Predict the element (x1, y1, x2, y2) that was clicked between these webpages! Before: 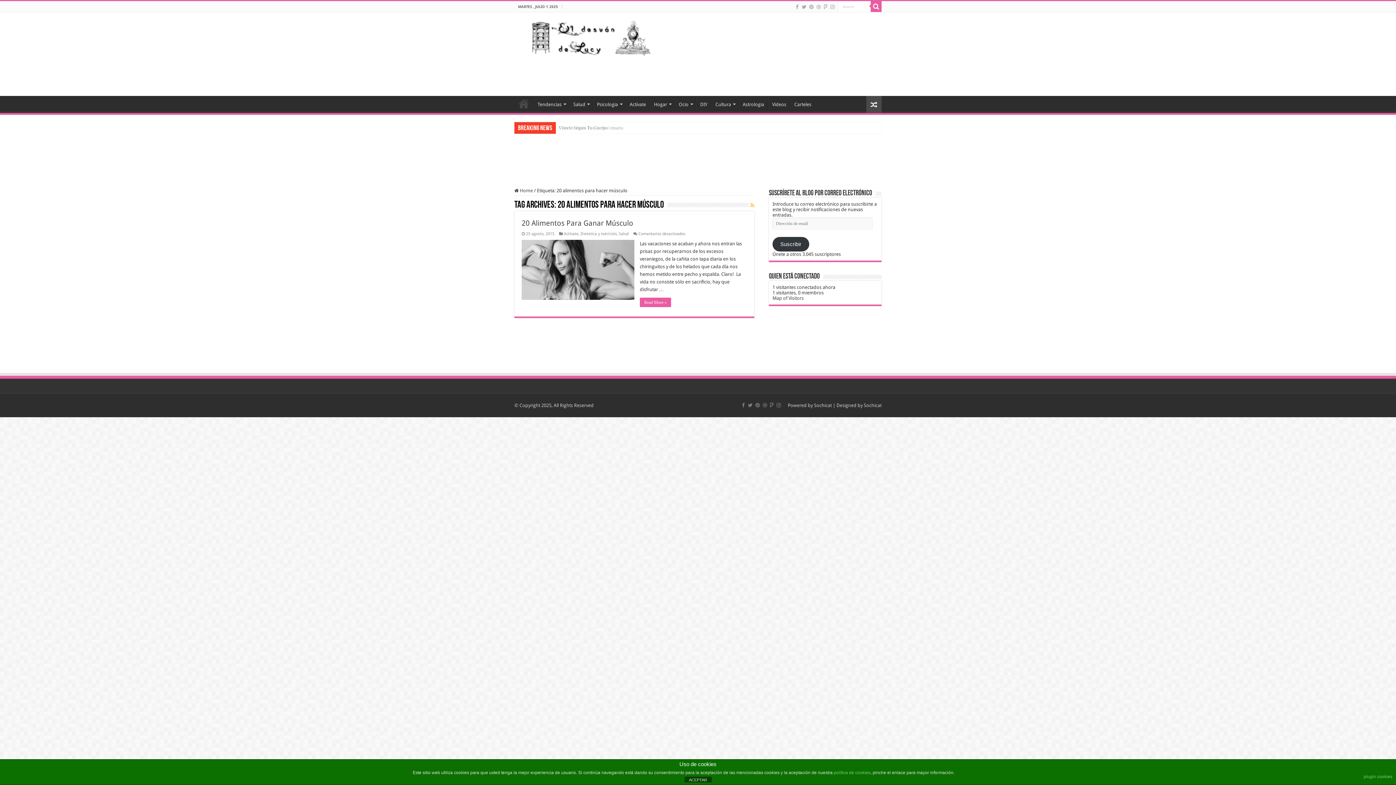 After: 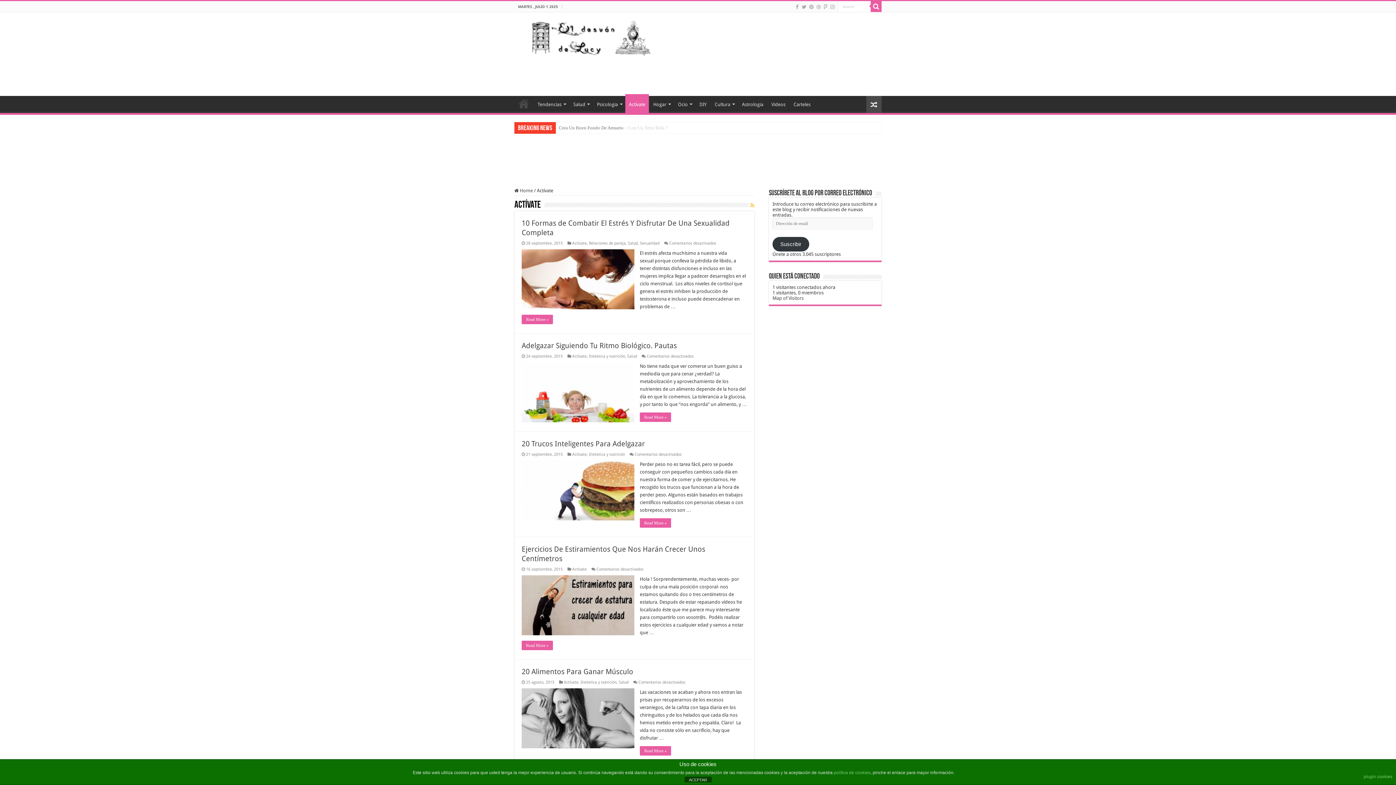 Action: bbox: (625, 96, 649, 111) label: Actívate